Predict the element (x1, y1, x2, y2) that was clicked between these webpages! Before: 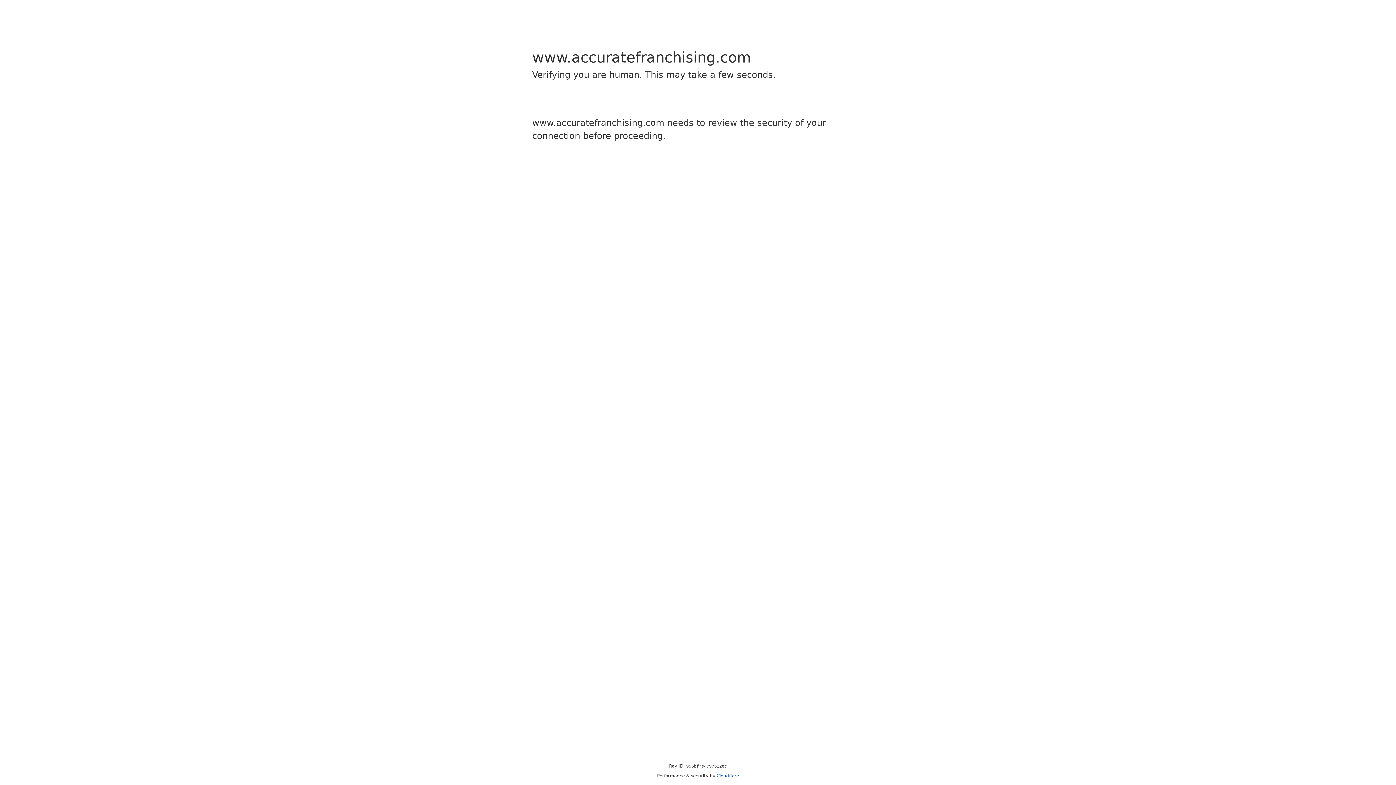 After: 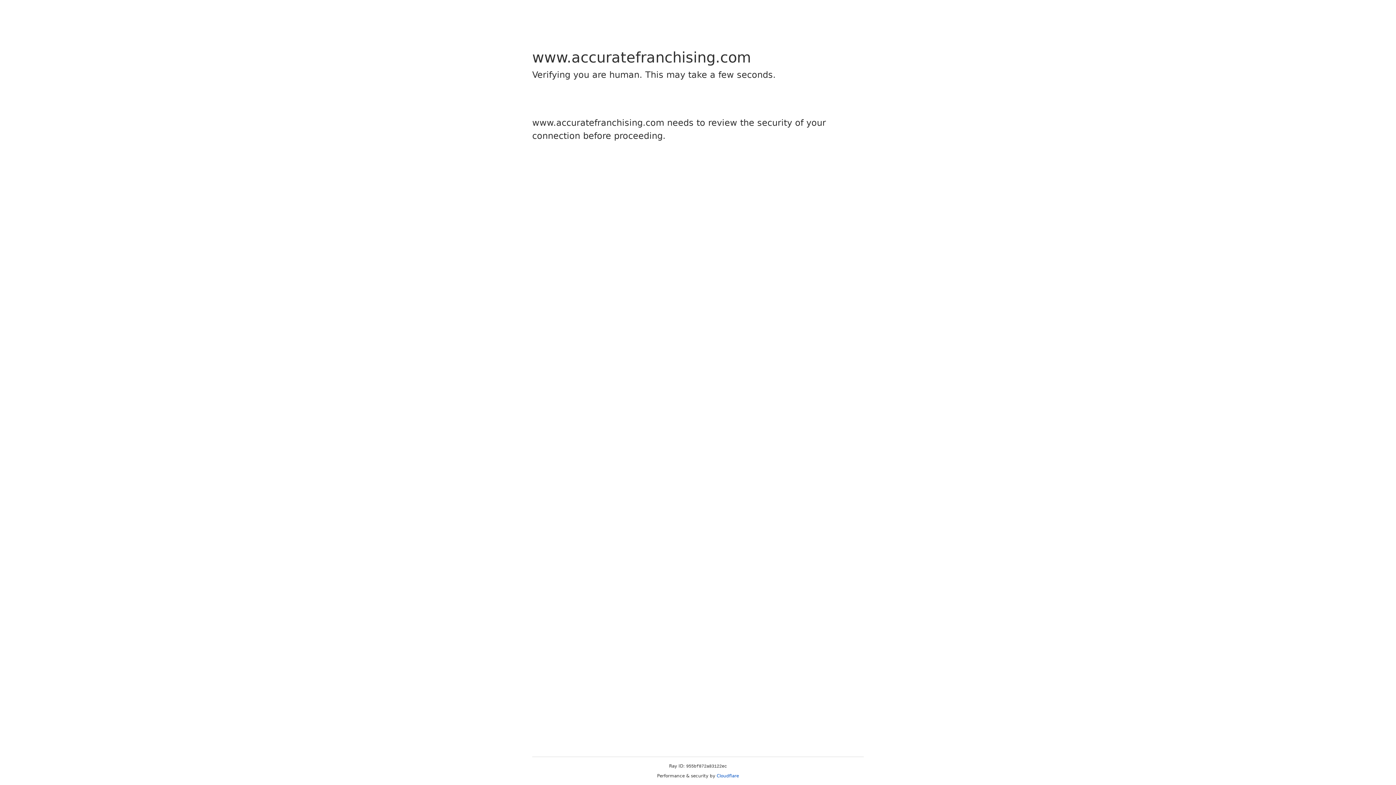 Action: label: Cloudflare bbox: (716, 773, 739, 778)